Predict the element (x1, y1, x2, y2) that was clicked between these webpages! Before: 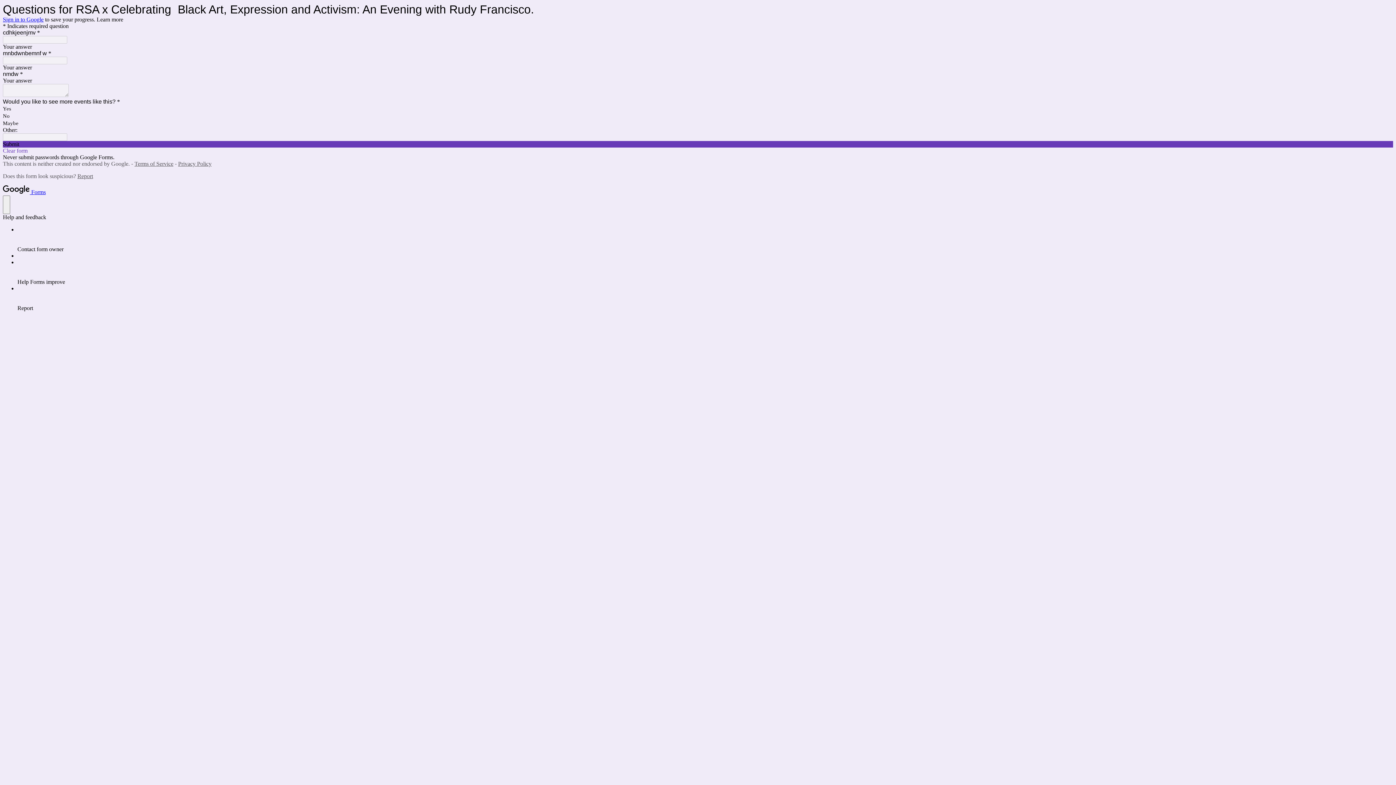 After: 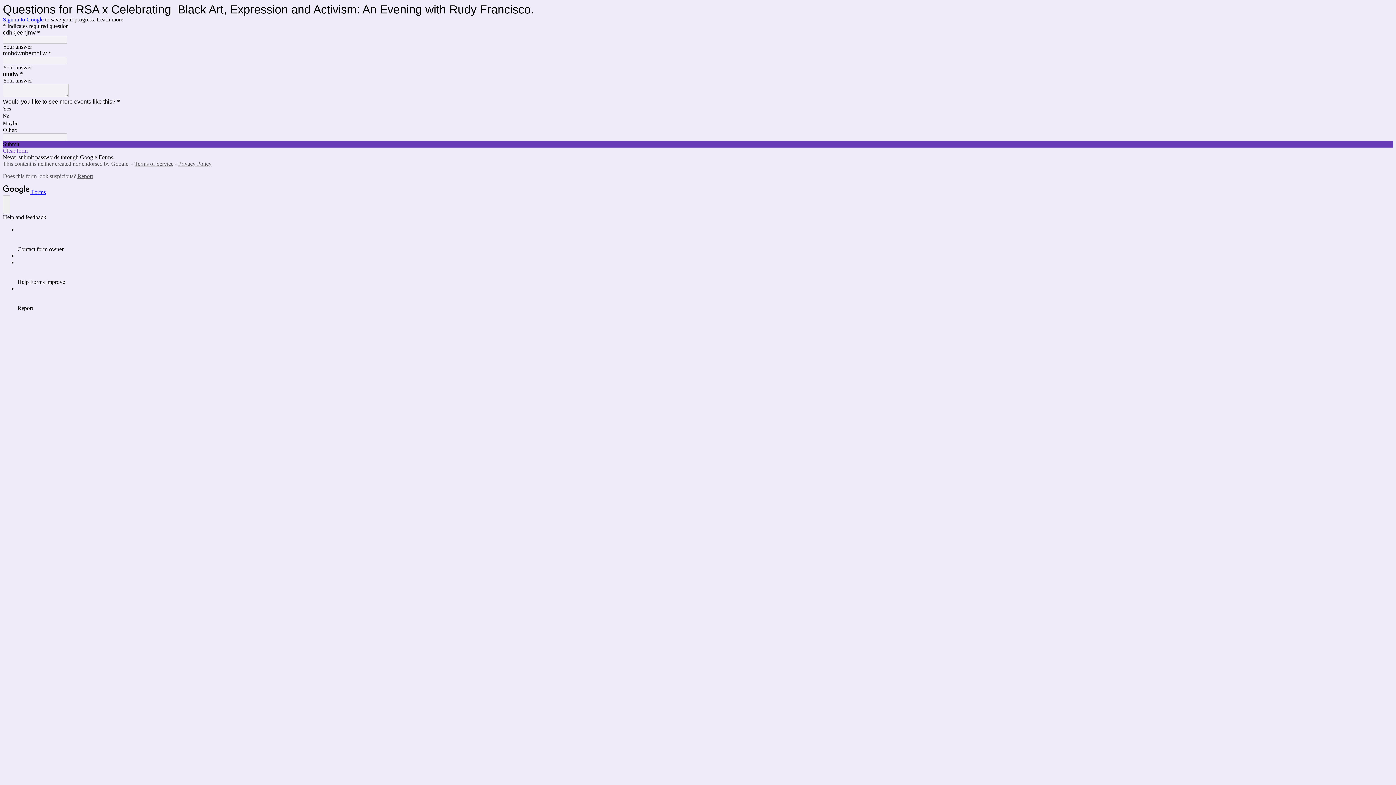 Action: bbox: (2, 189, 45, 195) label:  Forms